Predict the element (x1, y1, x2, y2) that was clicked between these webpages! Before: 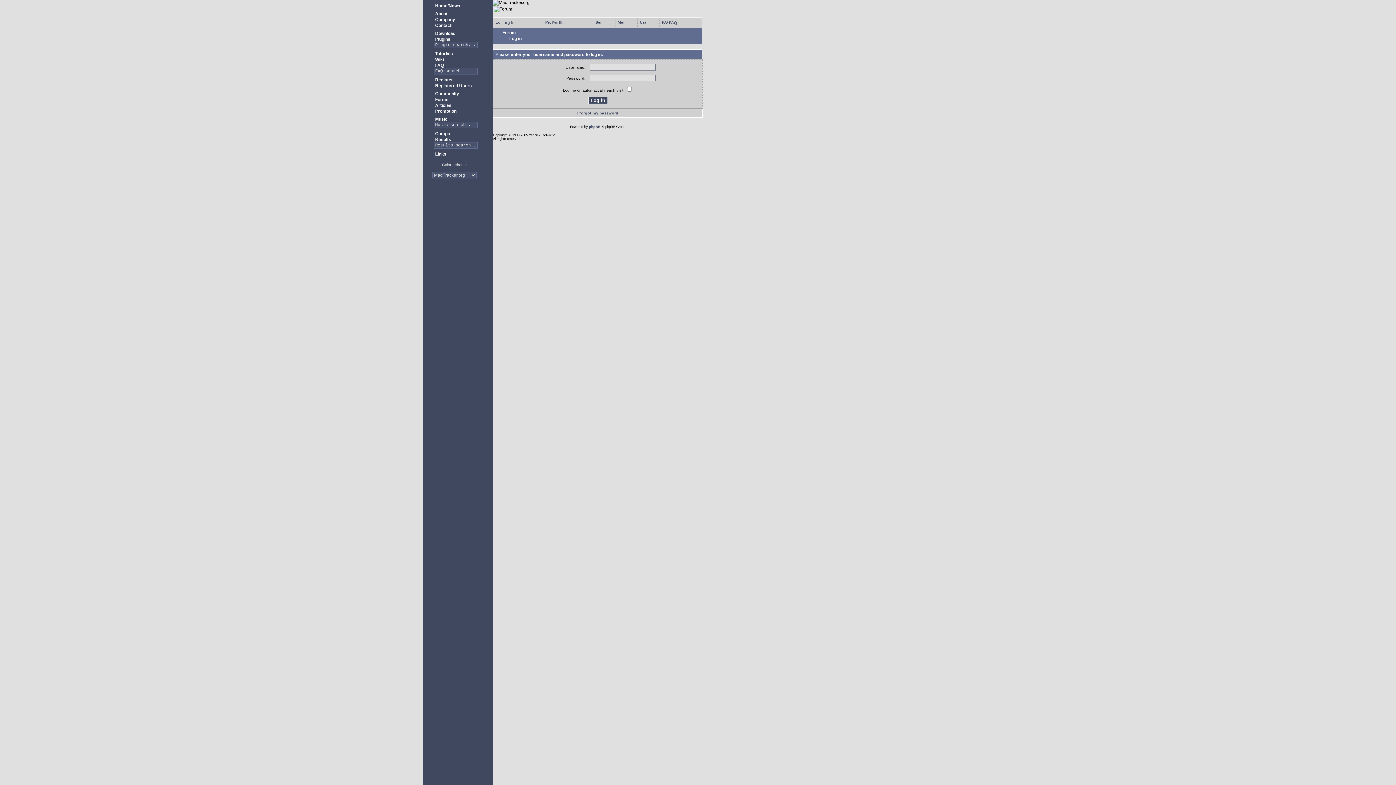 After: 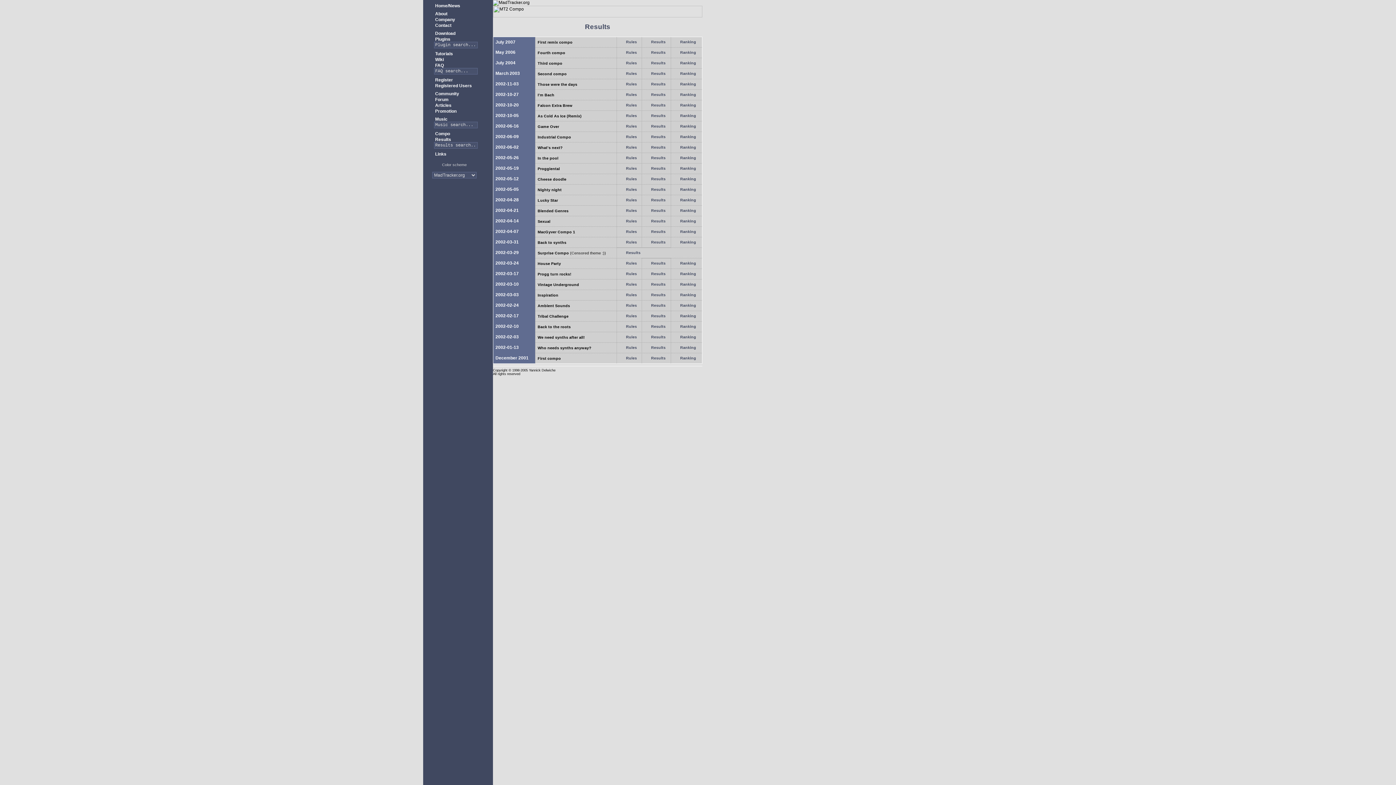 Action: label:  Results bbox: (428, 137, 451, 142)